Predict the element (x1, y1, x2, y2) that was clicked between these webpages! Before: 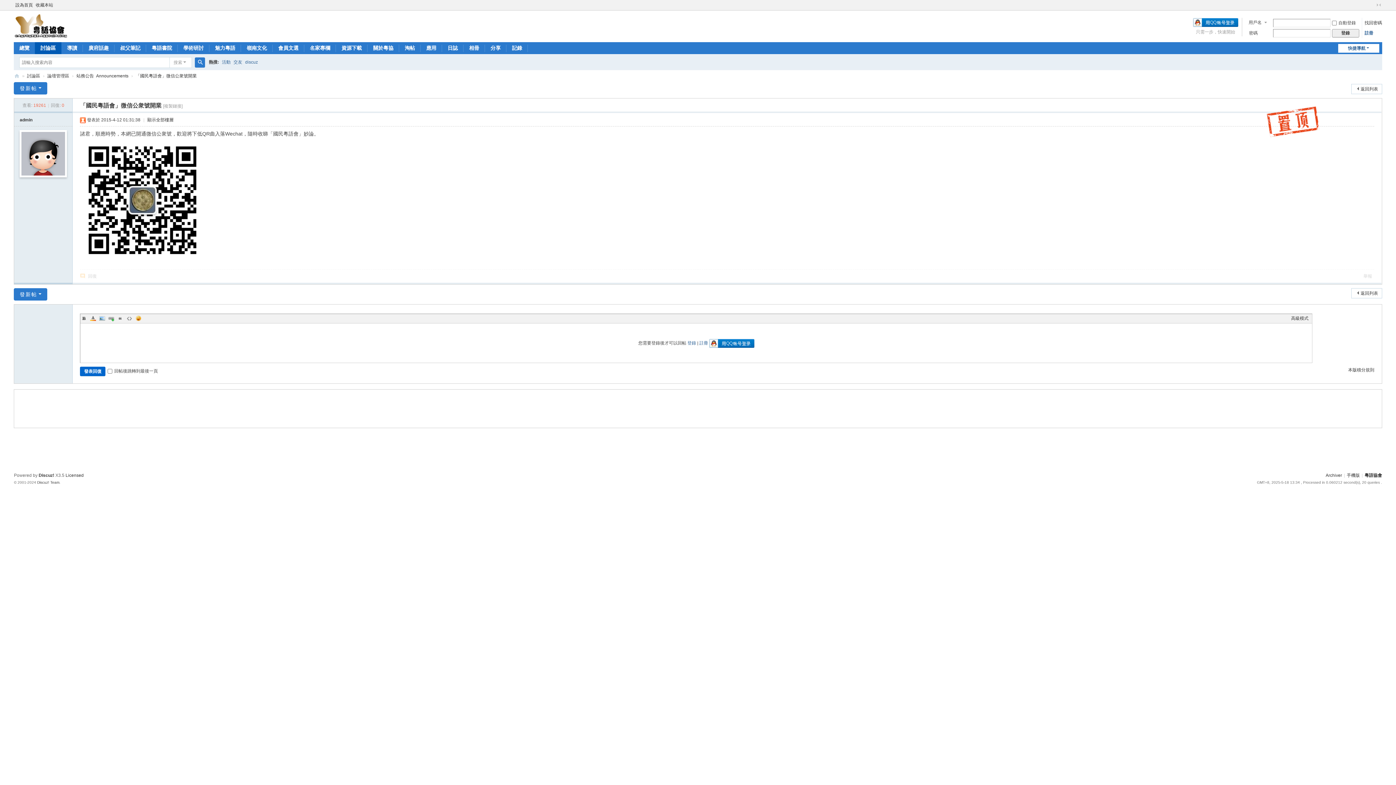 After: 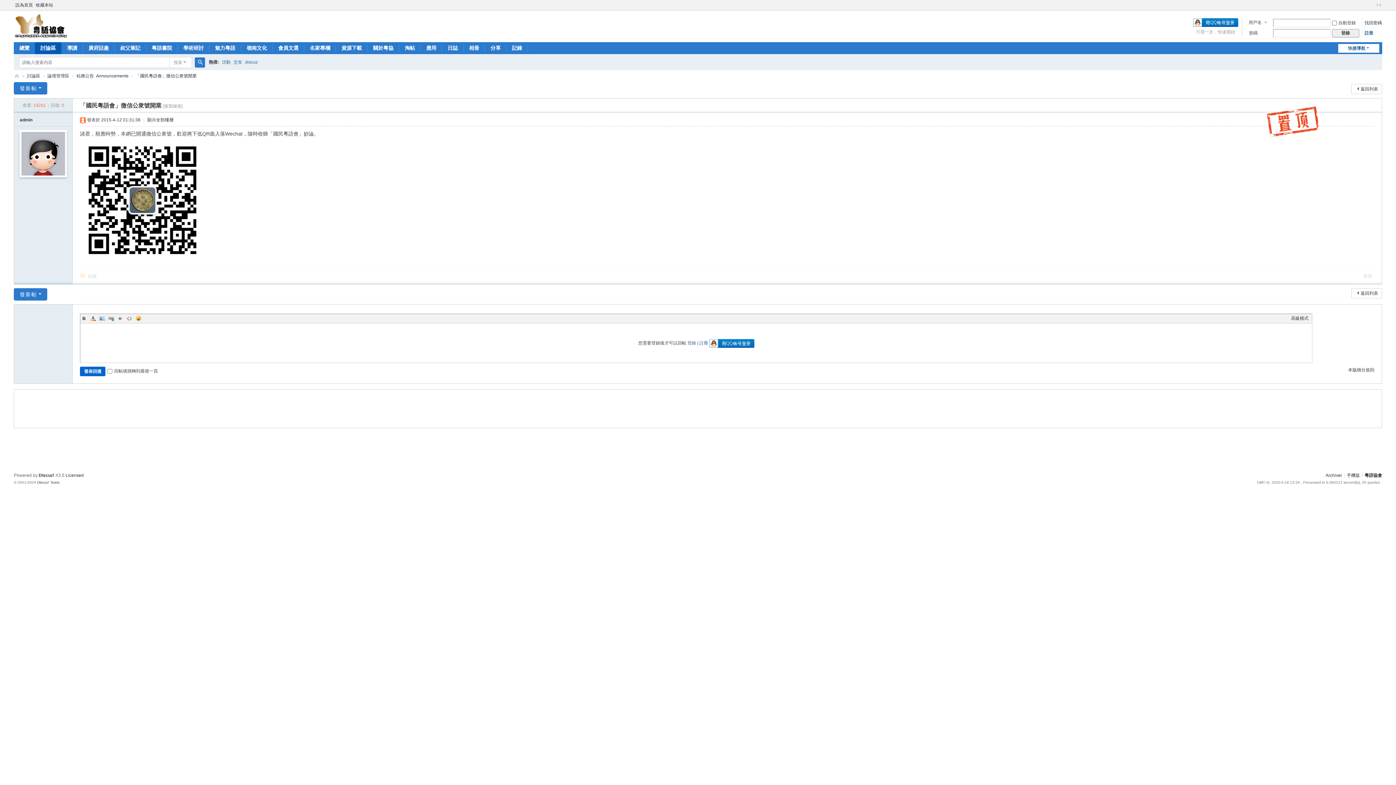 Action: label: Link bbox: (107, 314, 115, 322)